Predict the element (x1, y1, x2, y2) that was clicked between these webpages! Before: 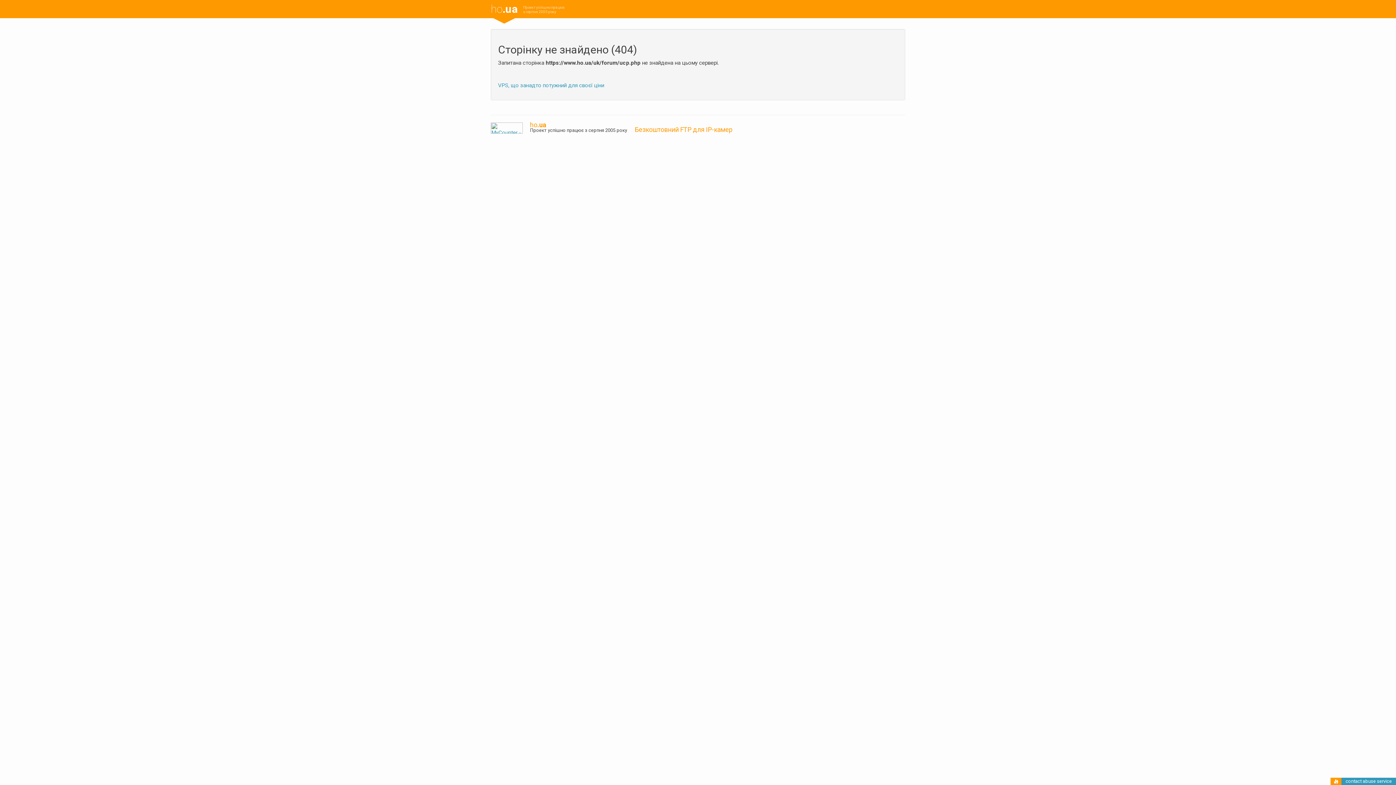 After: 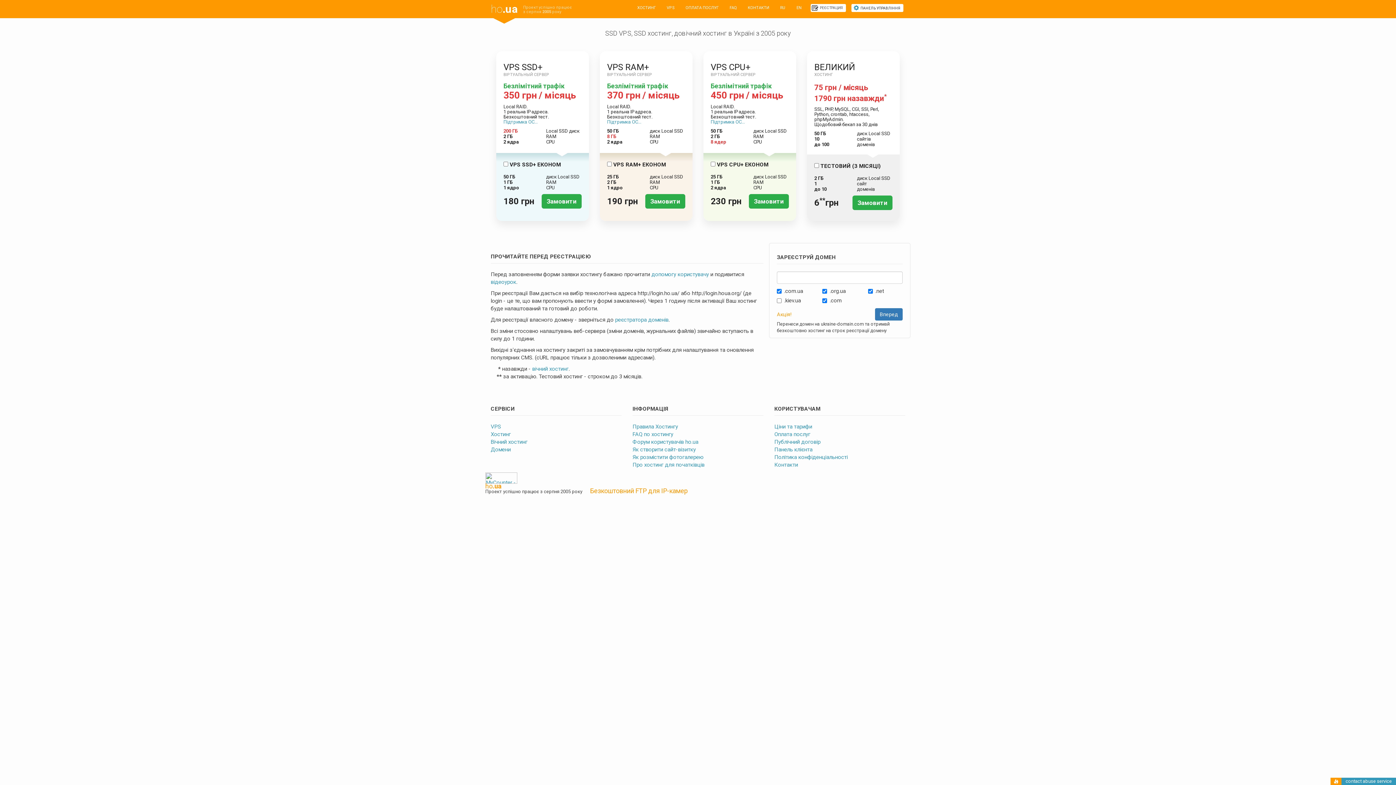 Action: bbox: (485, 0, 523, 18) label: ho.ua